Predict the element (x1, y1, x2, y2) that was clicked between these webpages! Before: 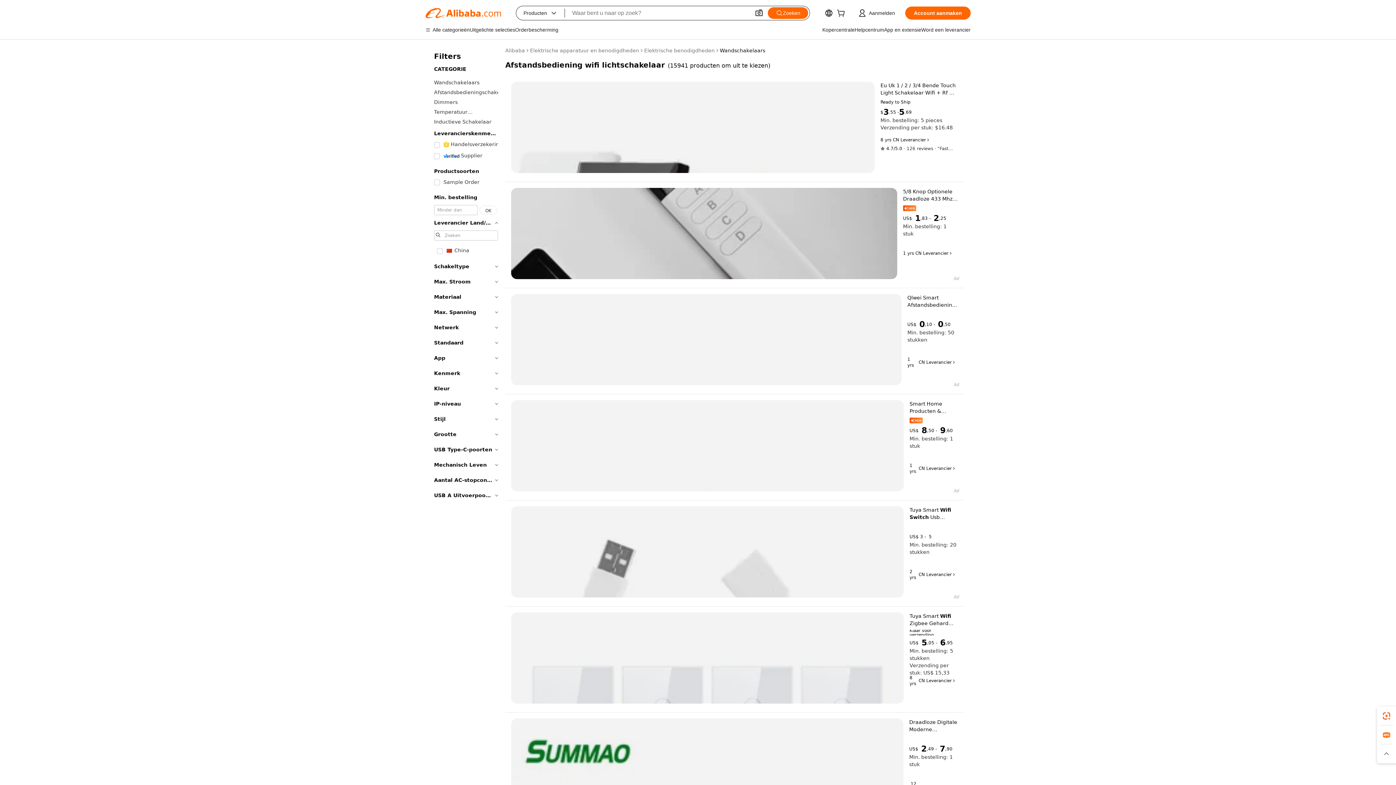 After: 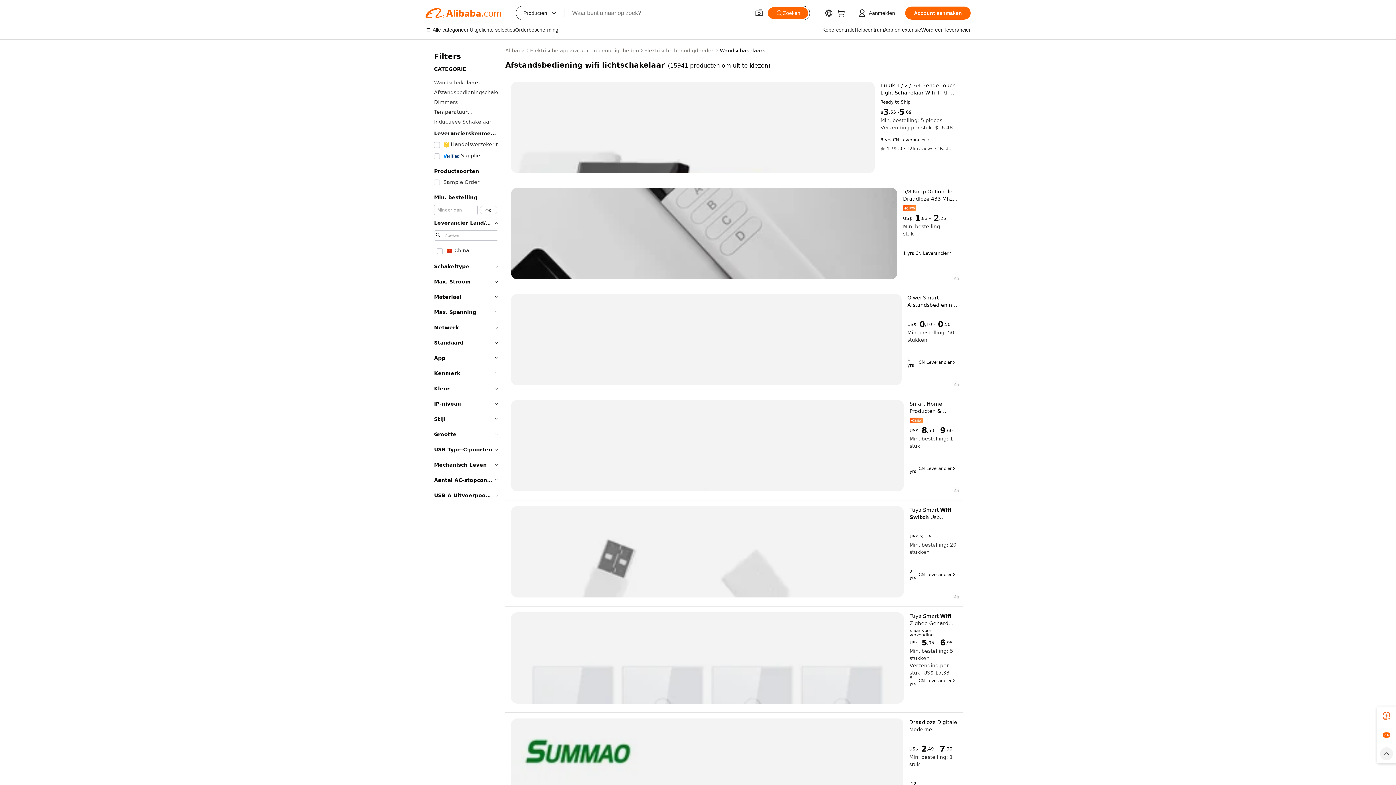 Action: bbox: (1377, 744, 1396, 763)